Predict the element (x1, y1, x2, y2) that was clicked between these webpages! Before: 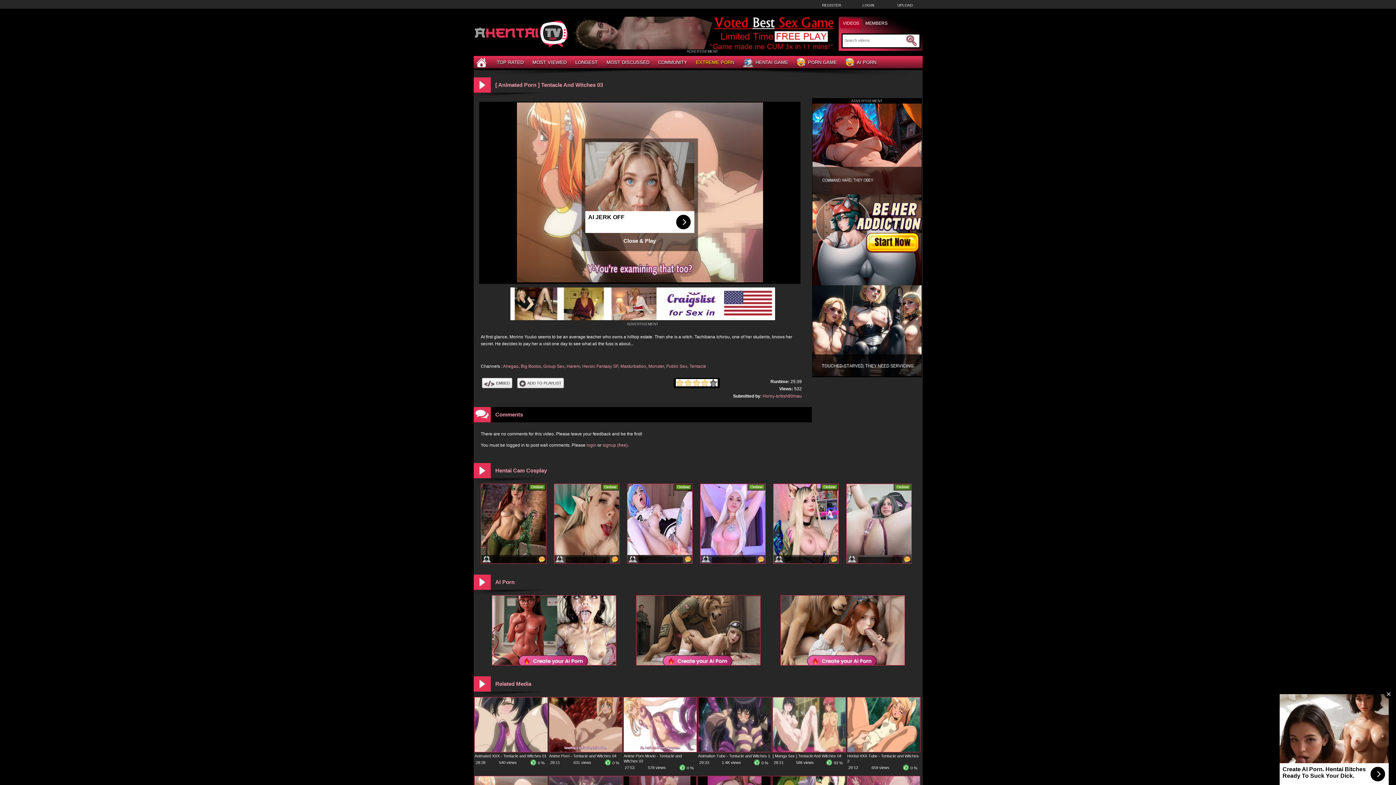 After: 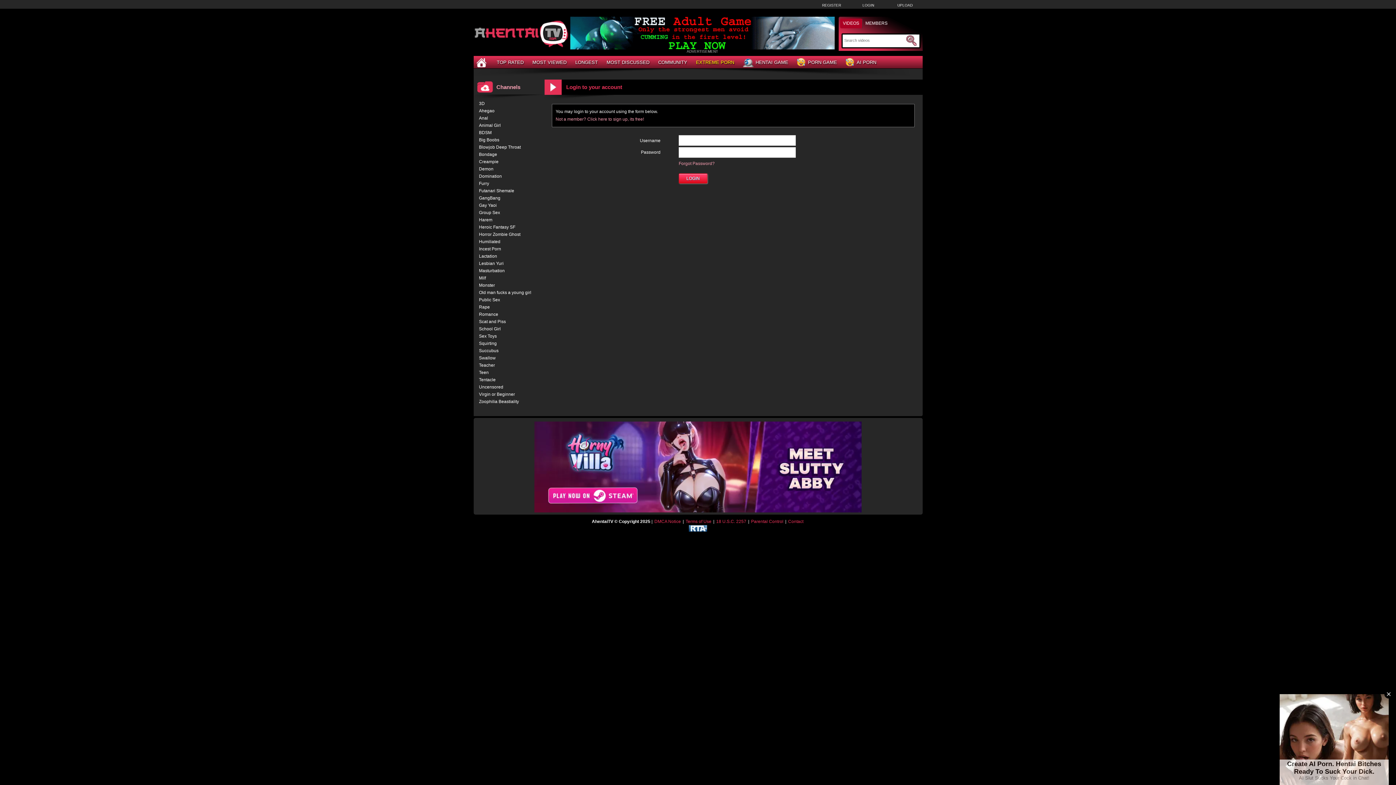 Action: bbox: (897, 3, 912, 7) label: UPLOAD